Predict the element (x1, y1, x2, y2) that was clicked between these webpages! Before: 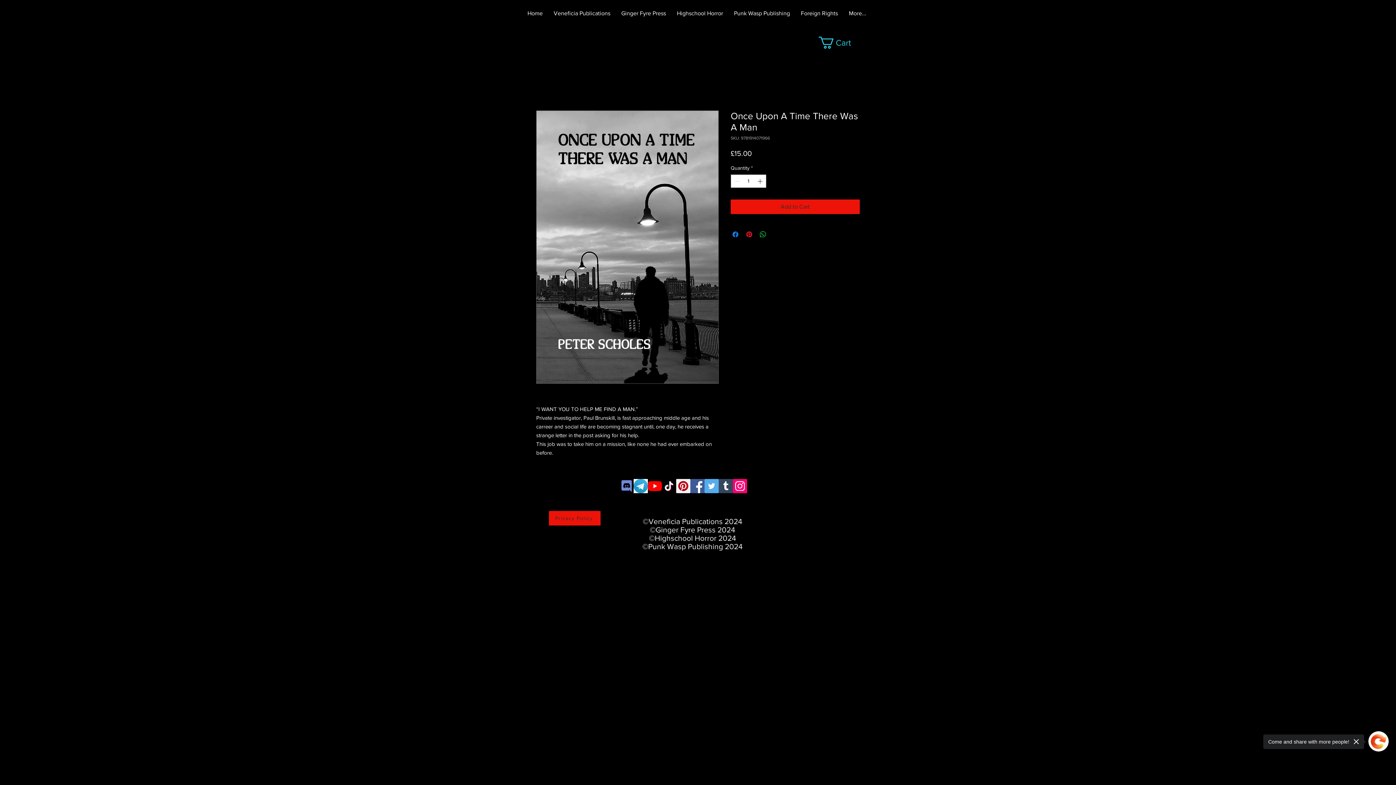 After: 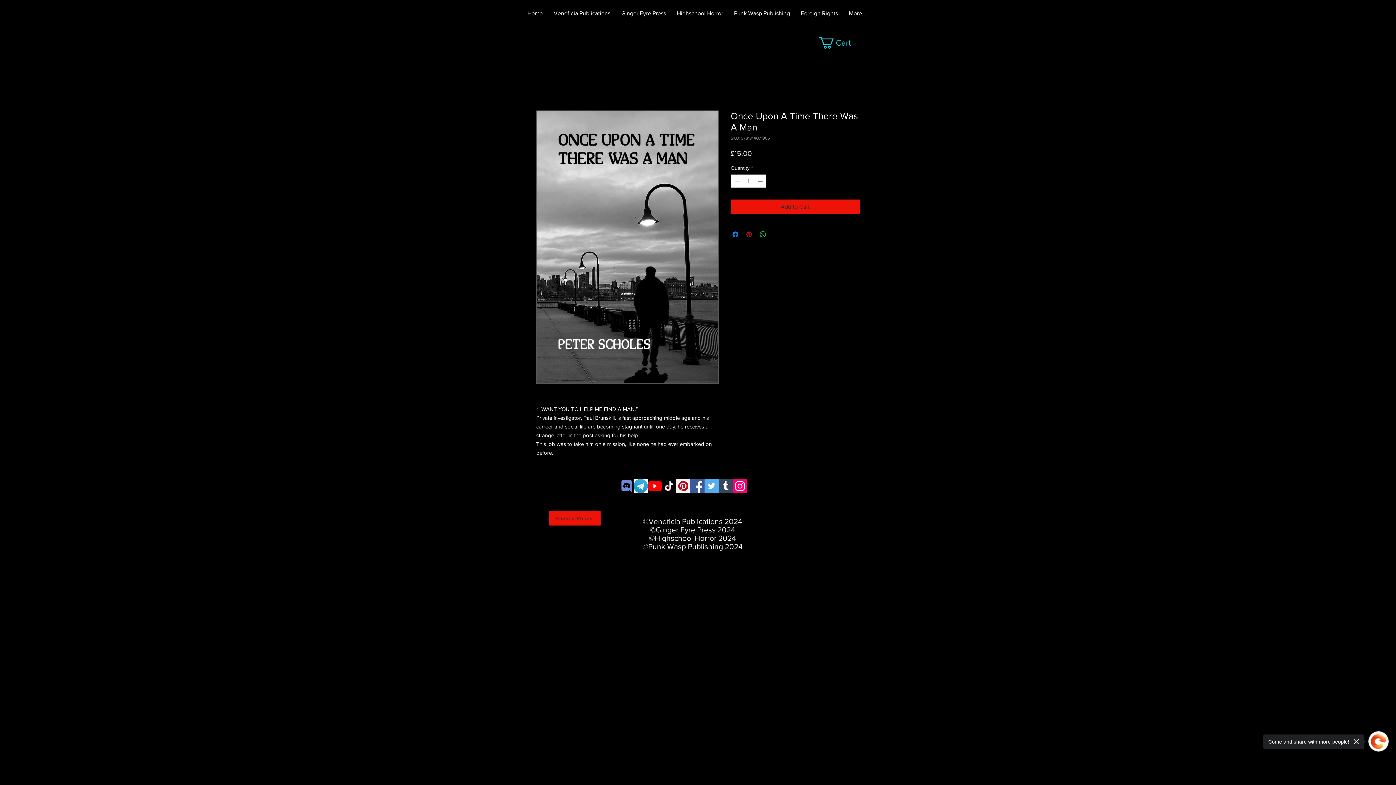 Action: bbox: (745, 230, 753, 238) label: Pin on Pinterest